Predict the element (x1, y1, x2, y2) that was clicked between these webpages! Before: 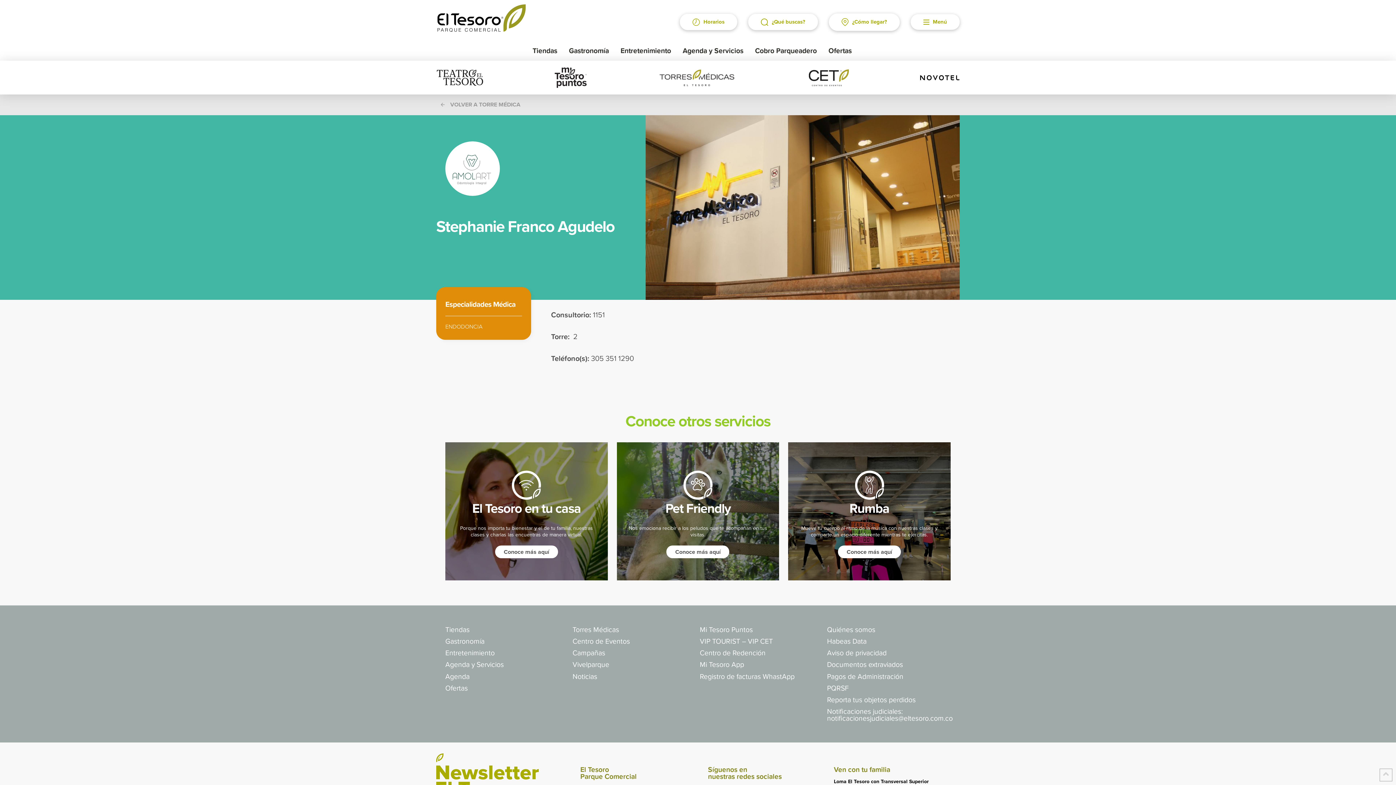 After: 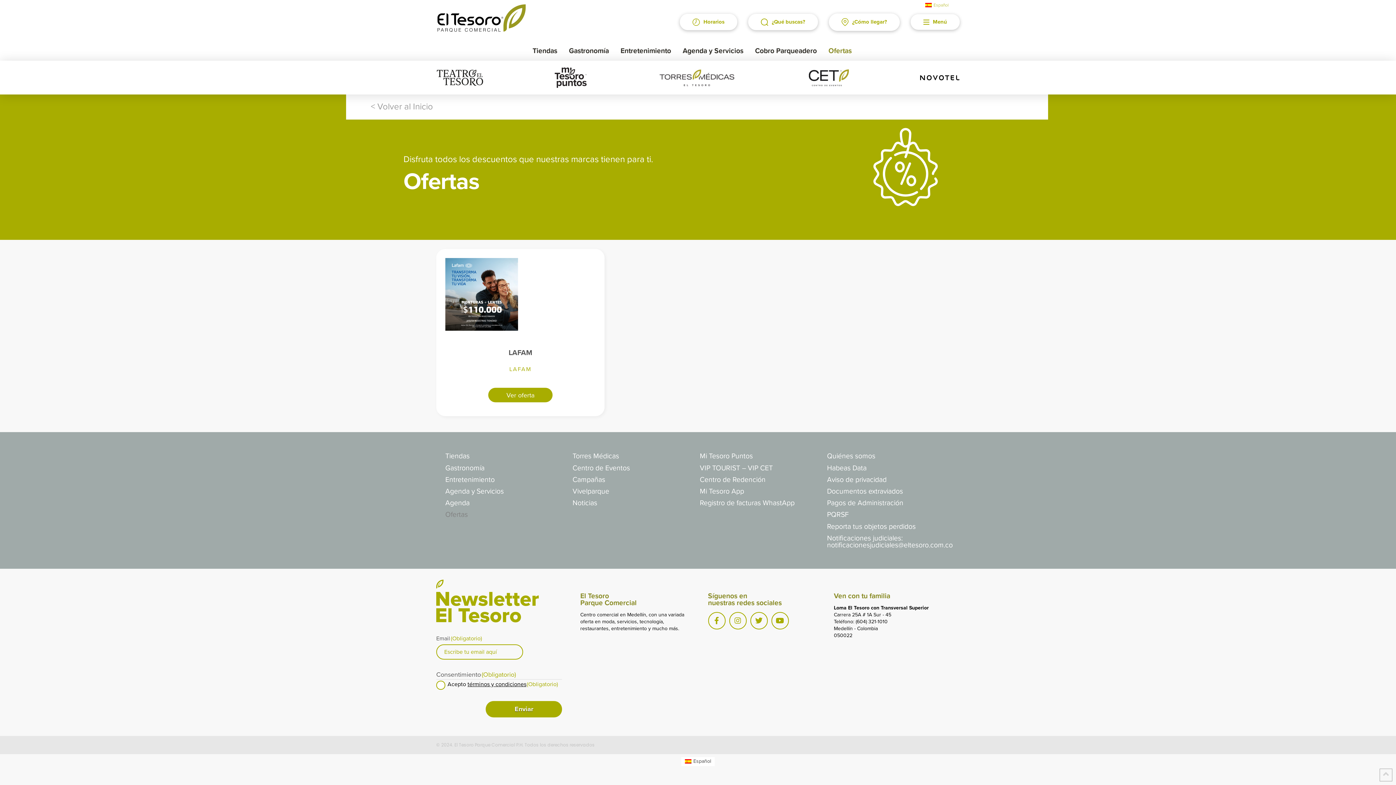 Action: label: Ofertas bbox: (828, 40, 863, 60)